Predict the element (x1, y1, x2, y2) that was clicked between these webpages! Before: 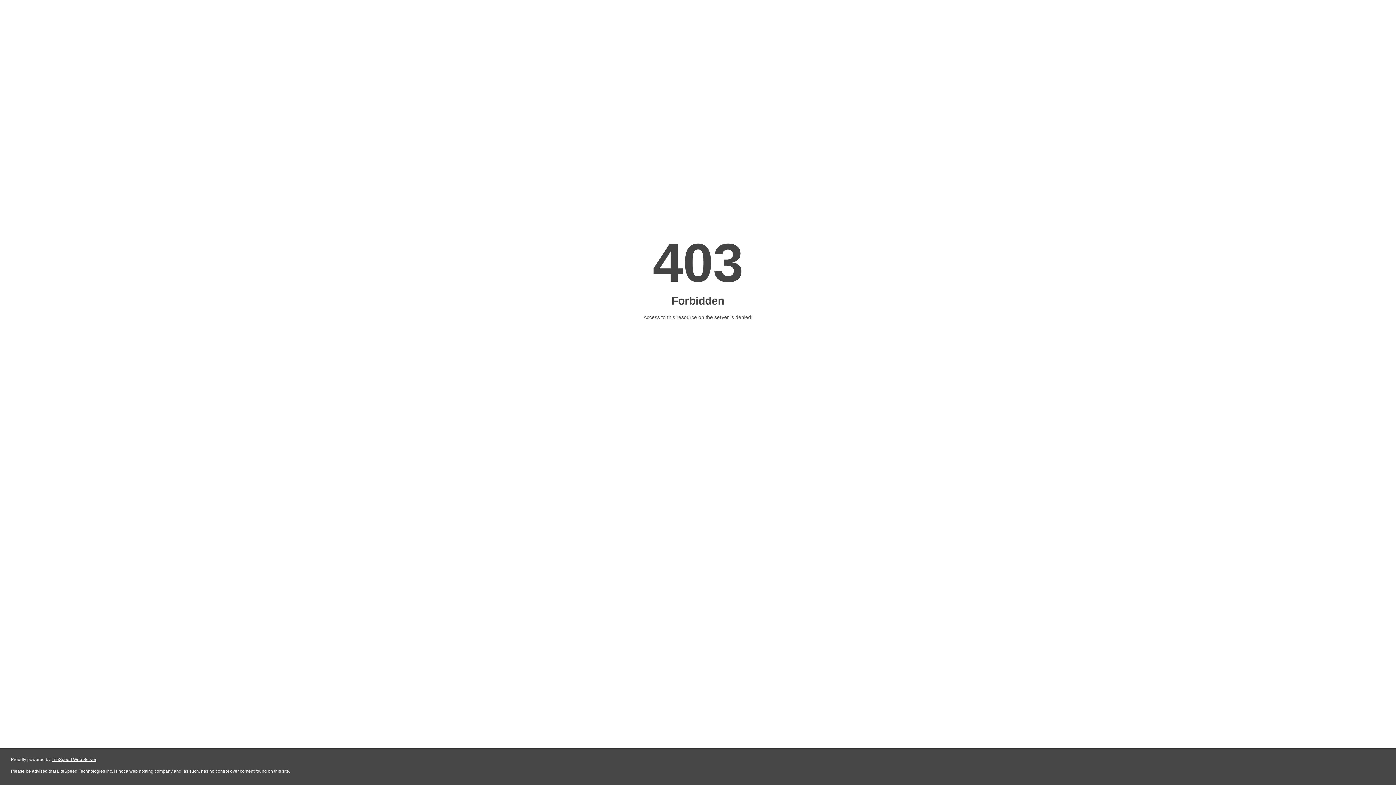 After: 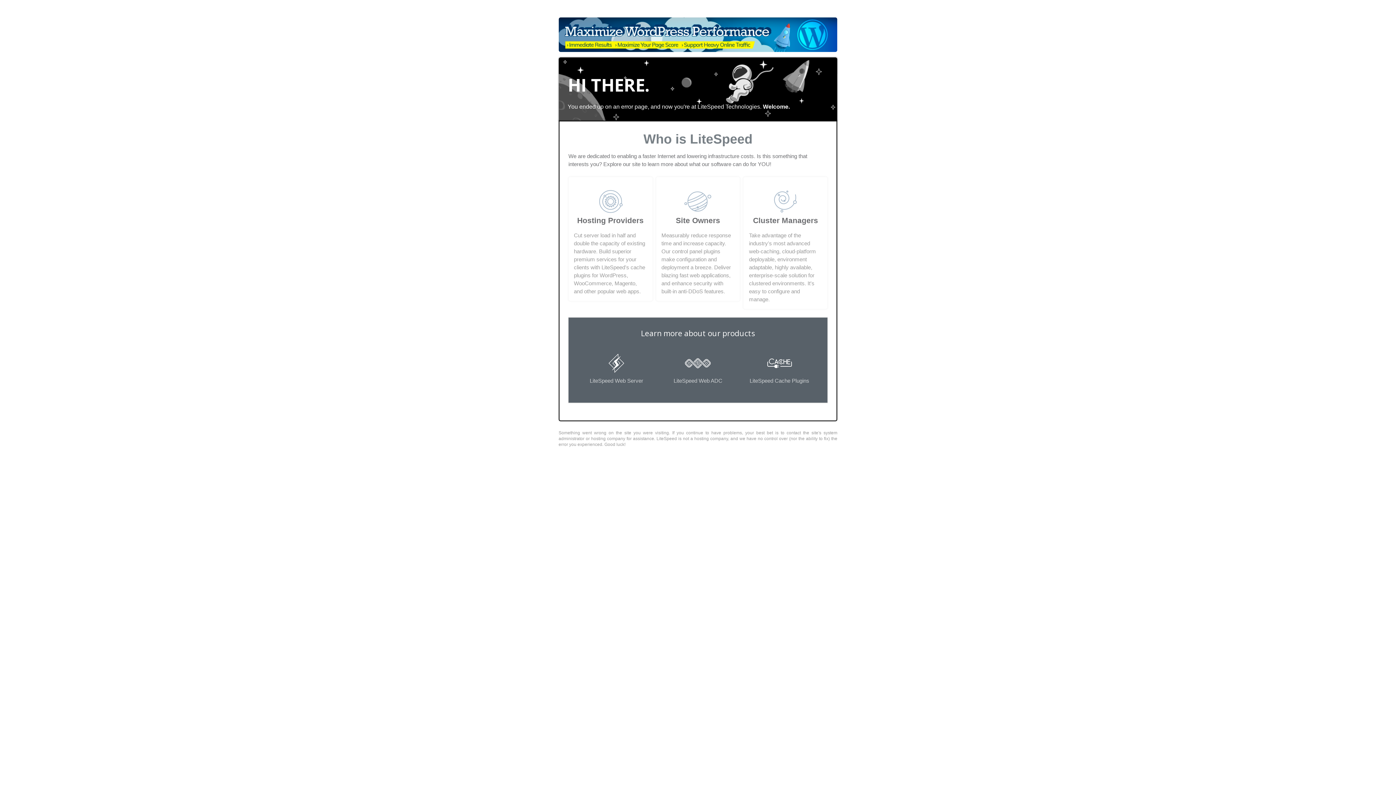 Action: label: LiteSpeed Web Server bbox: (51, 757, 96, 762)